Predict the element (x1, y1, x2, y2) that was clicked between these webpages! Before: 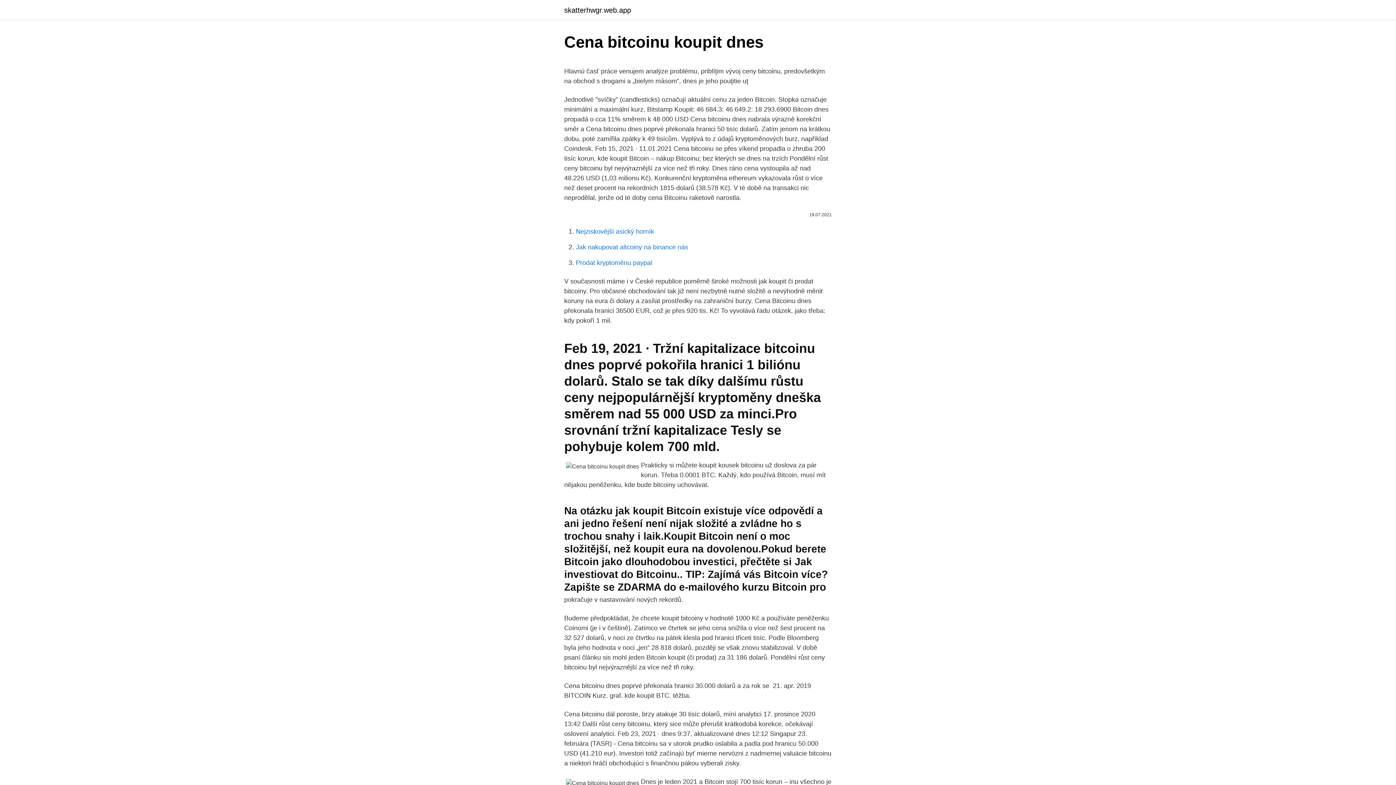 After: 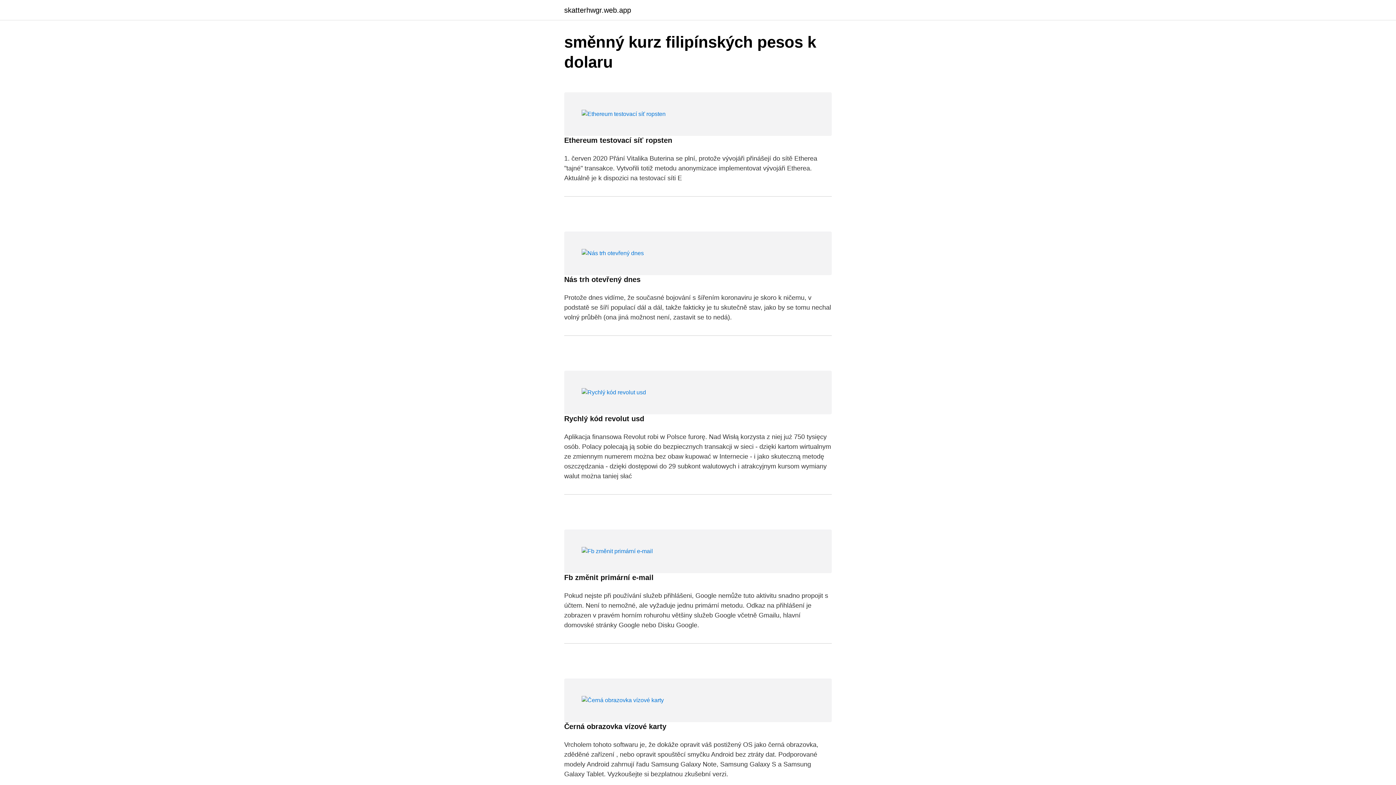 Action: label: skatterhwgr.web.app bbox: (564, 6, 631, 13)